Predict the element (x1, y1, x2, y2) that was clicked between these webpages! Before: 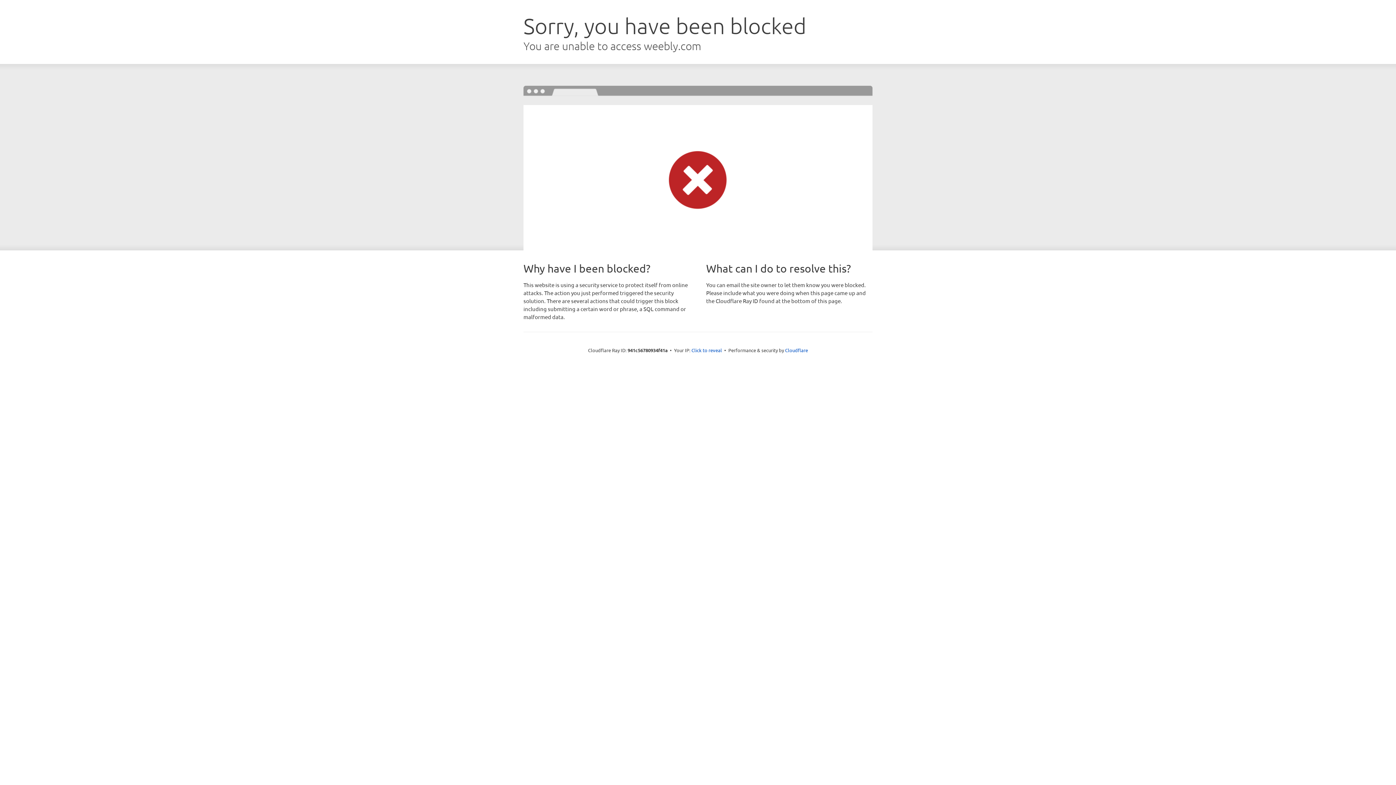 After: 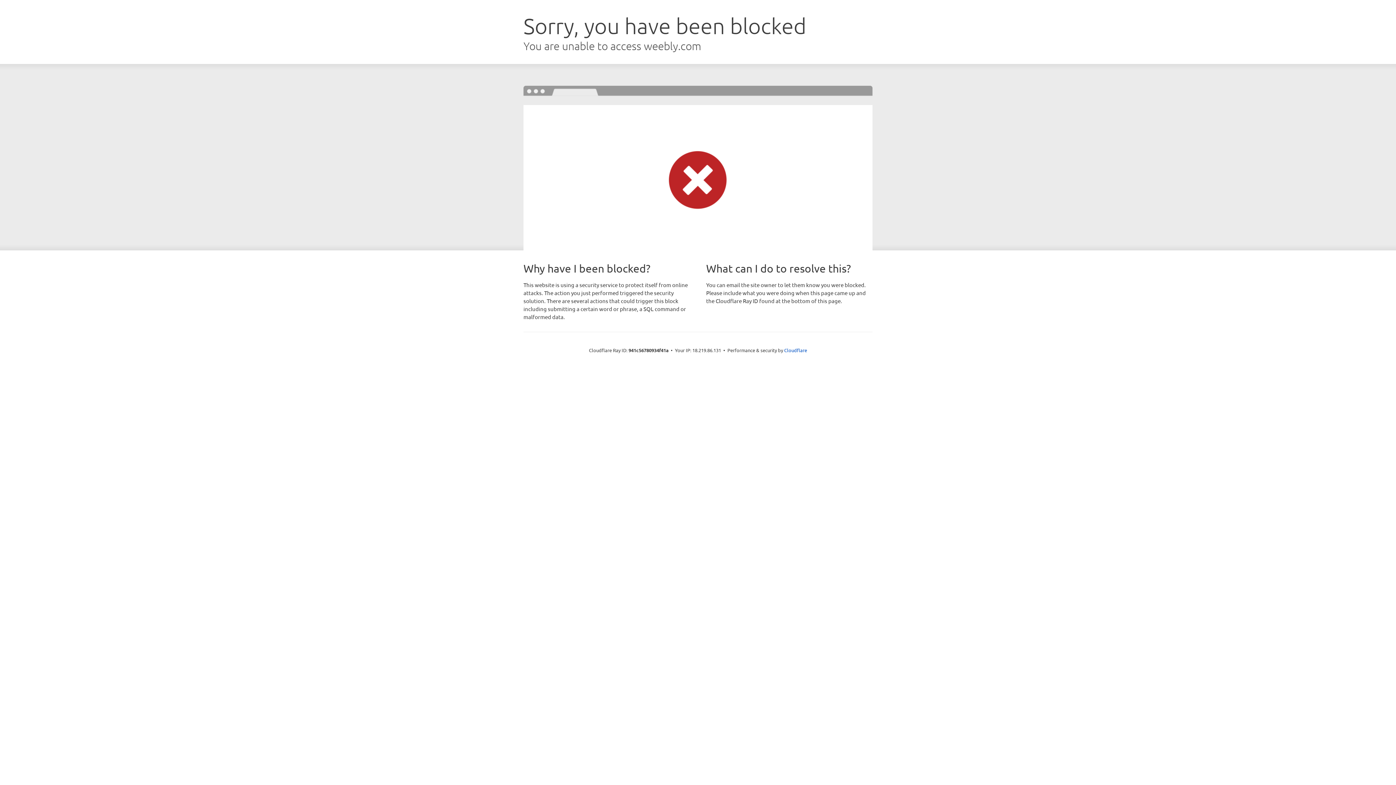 Action: label: Click to reveal bbox: (691, 346, 722, 353)